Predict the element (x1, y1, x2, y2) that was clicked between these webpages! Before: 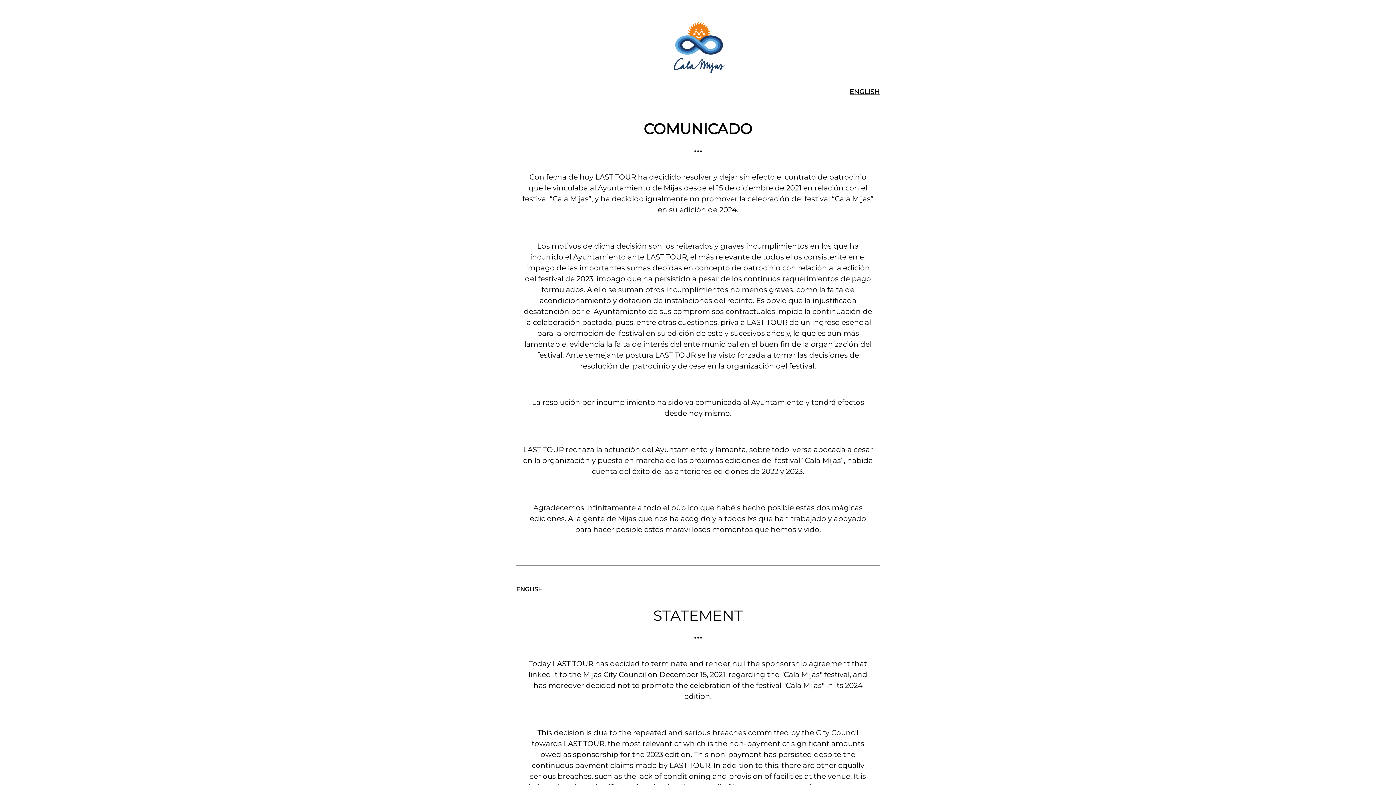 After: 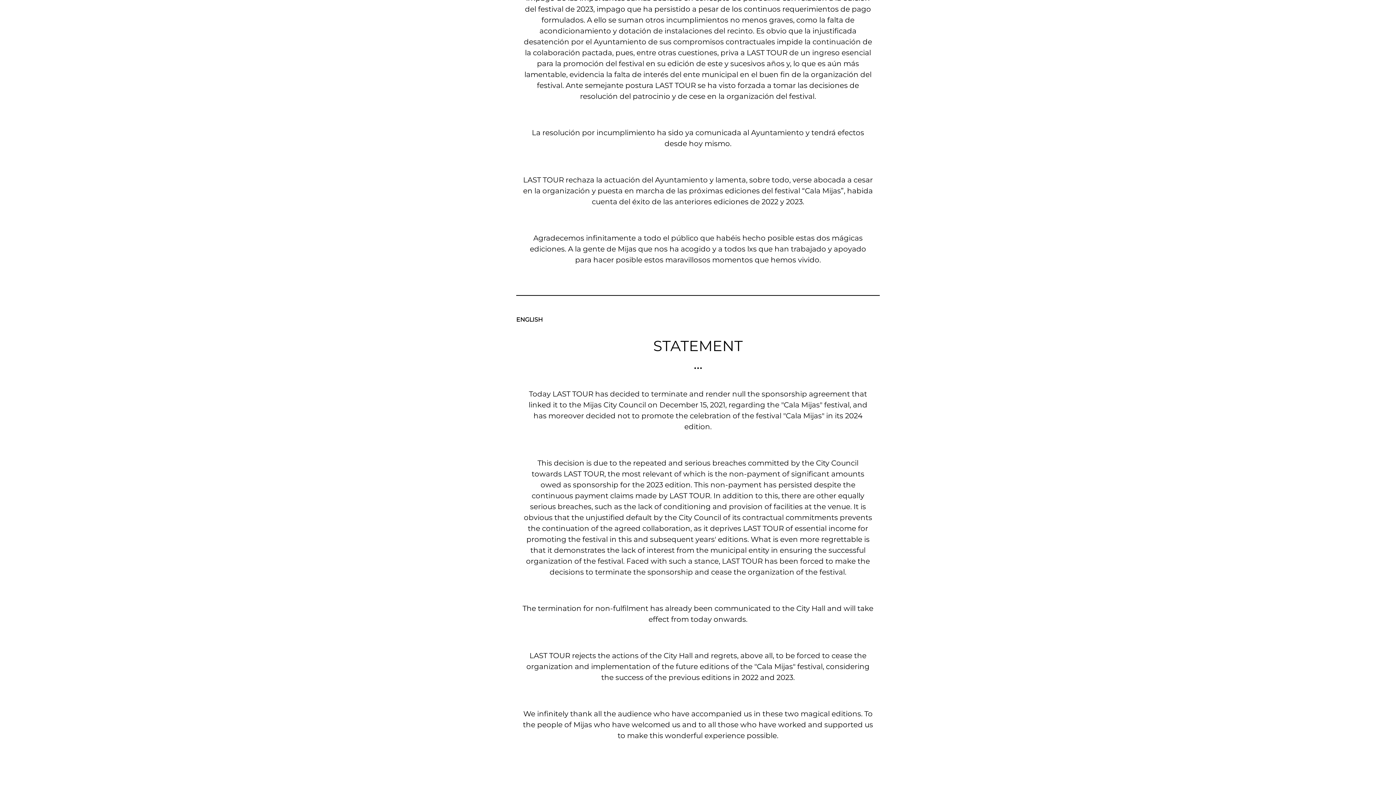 Action: bbox: (849, 88, 880, 96) label: ENGLISH